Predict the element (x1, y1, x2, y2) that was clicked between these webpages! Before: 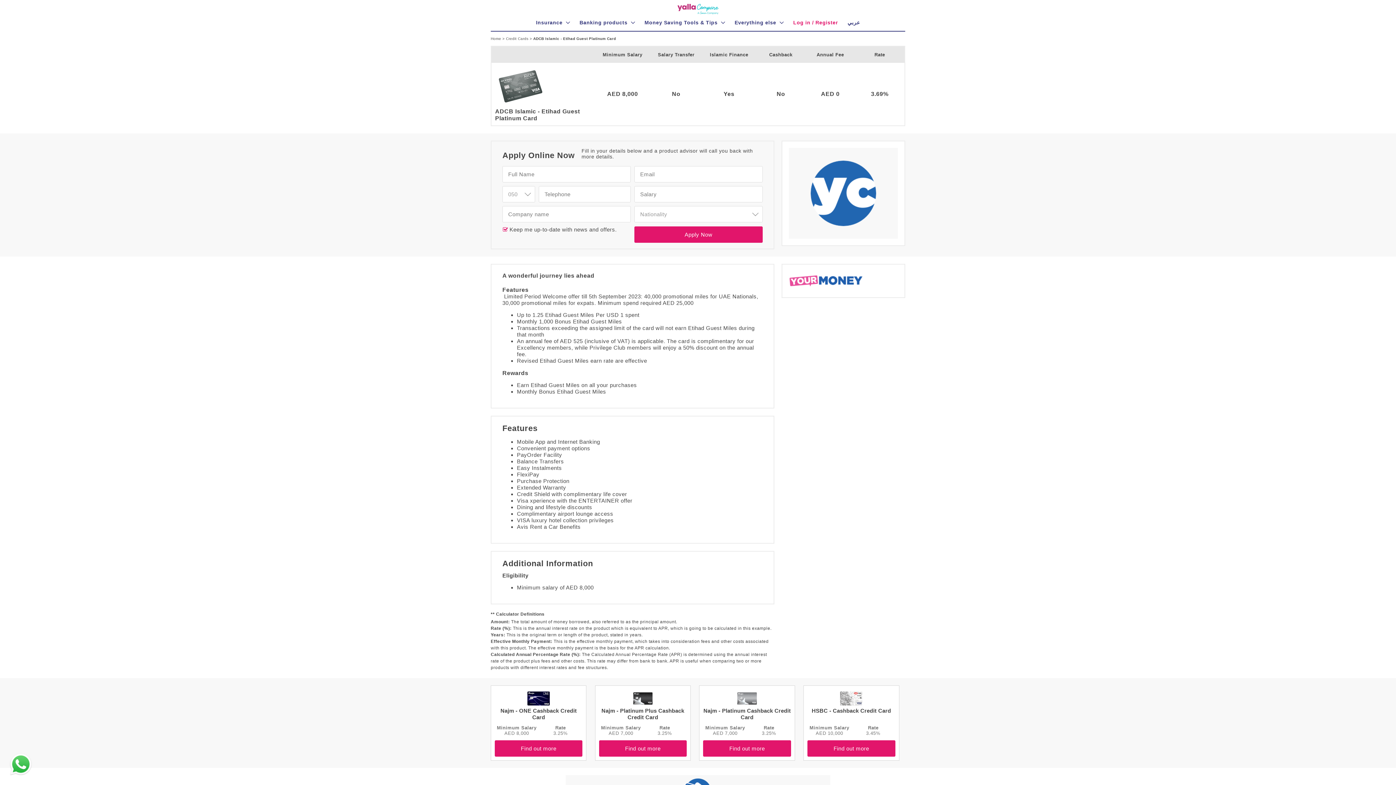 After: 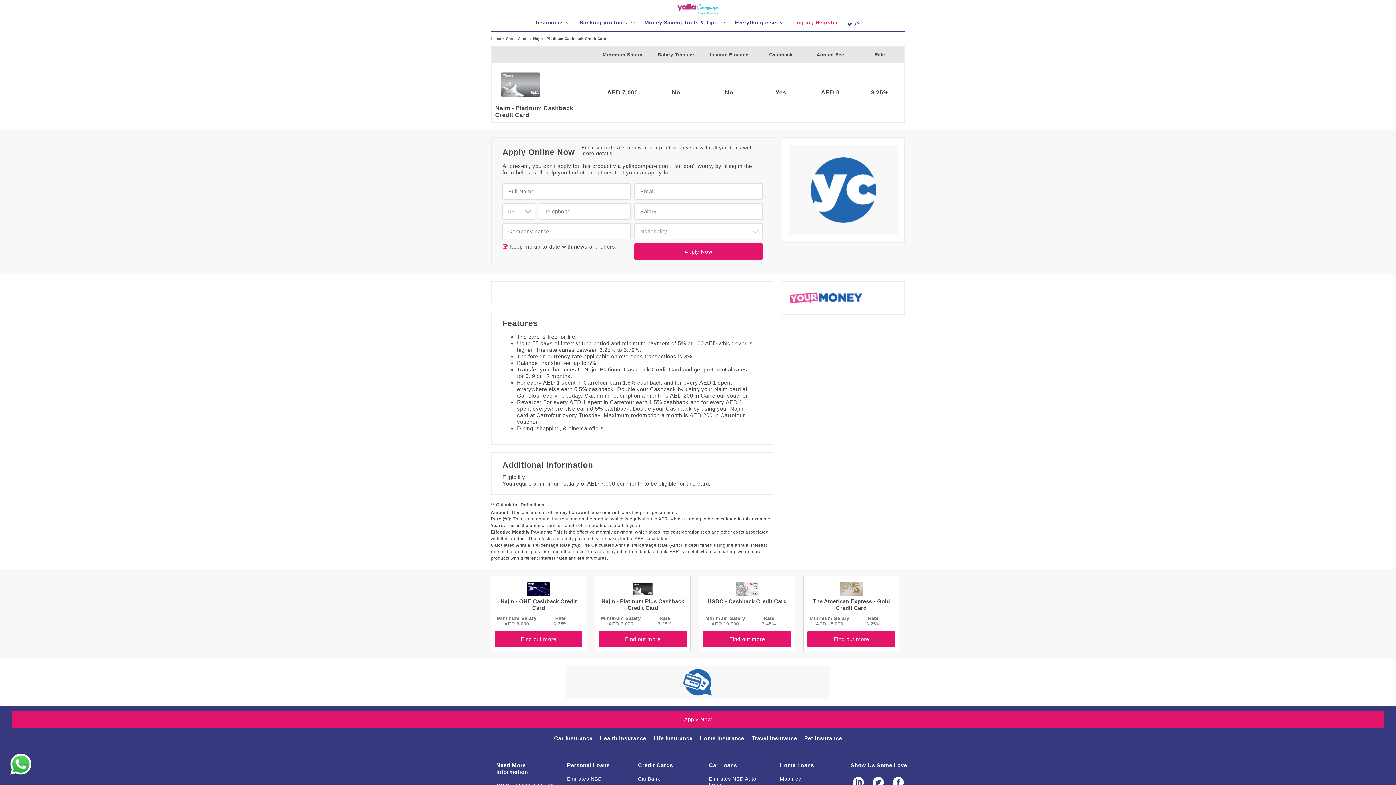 Action: label: Find out more bbox: (703, 740, 791, 757)